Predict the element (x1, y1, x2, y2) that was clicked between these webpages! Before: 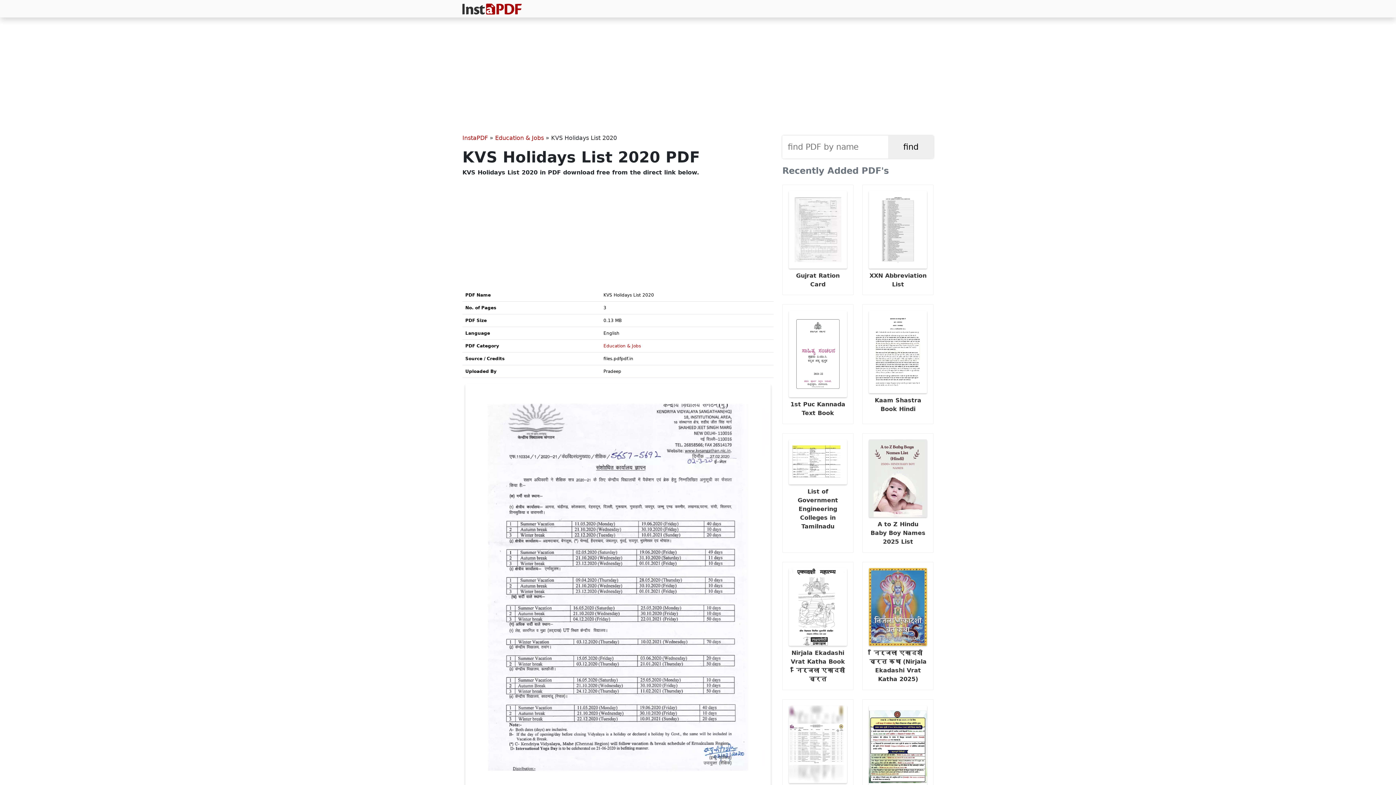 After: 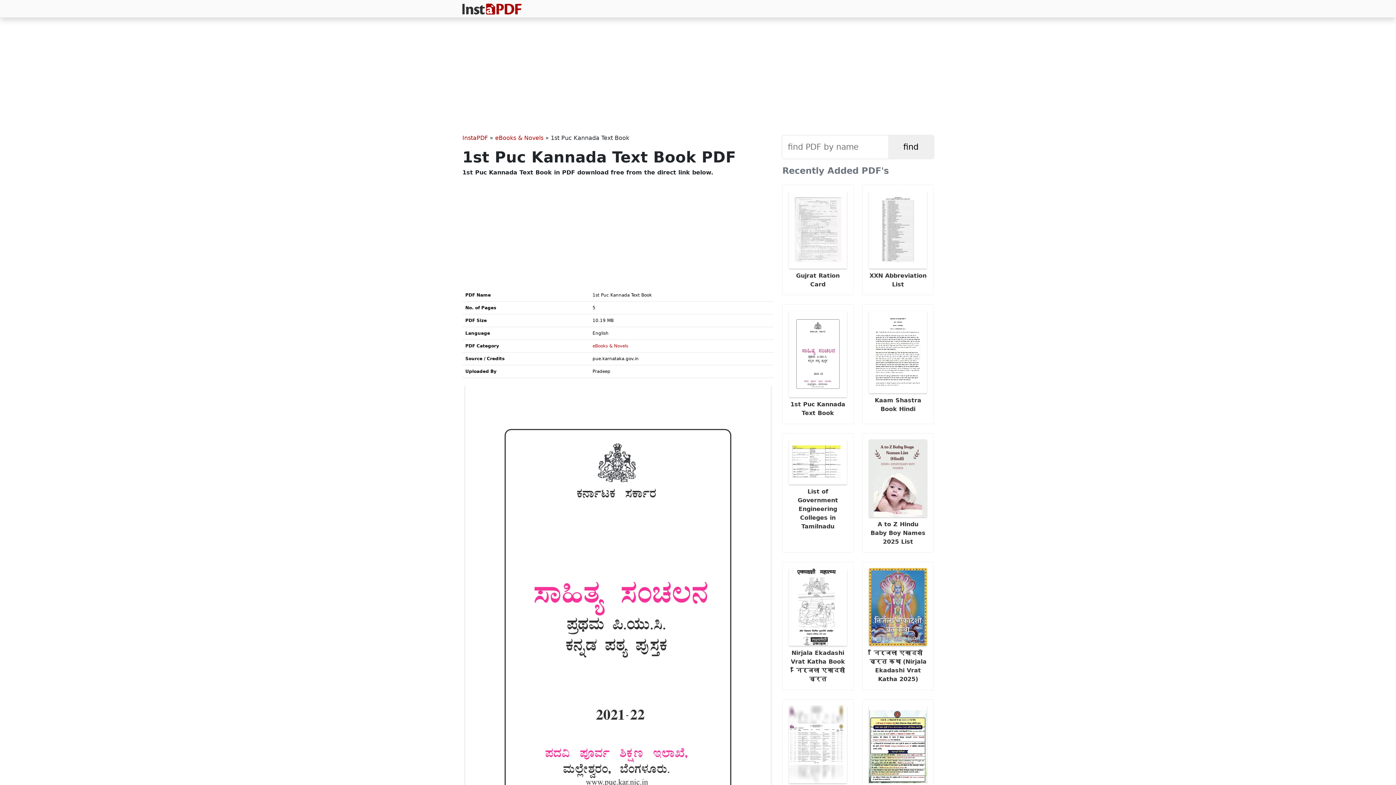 Action: label:  1st Puc Kannada Text Book bbox: (782, 304, 853, 424)